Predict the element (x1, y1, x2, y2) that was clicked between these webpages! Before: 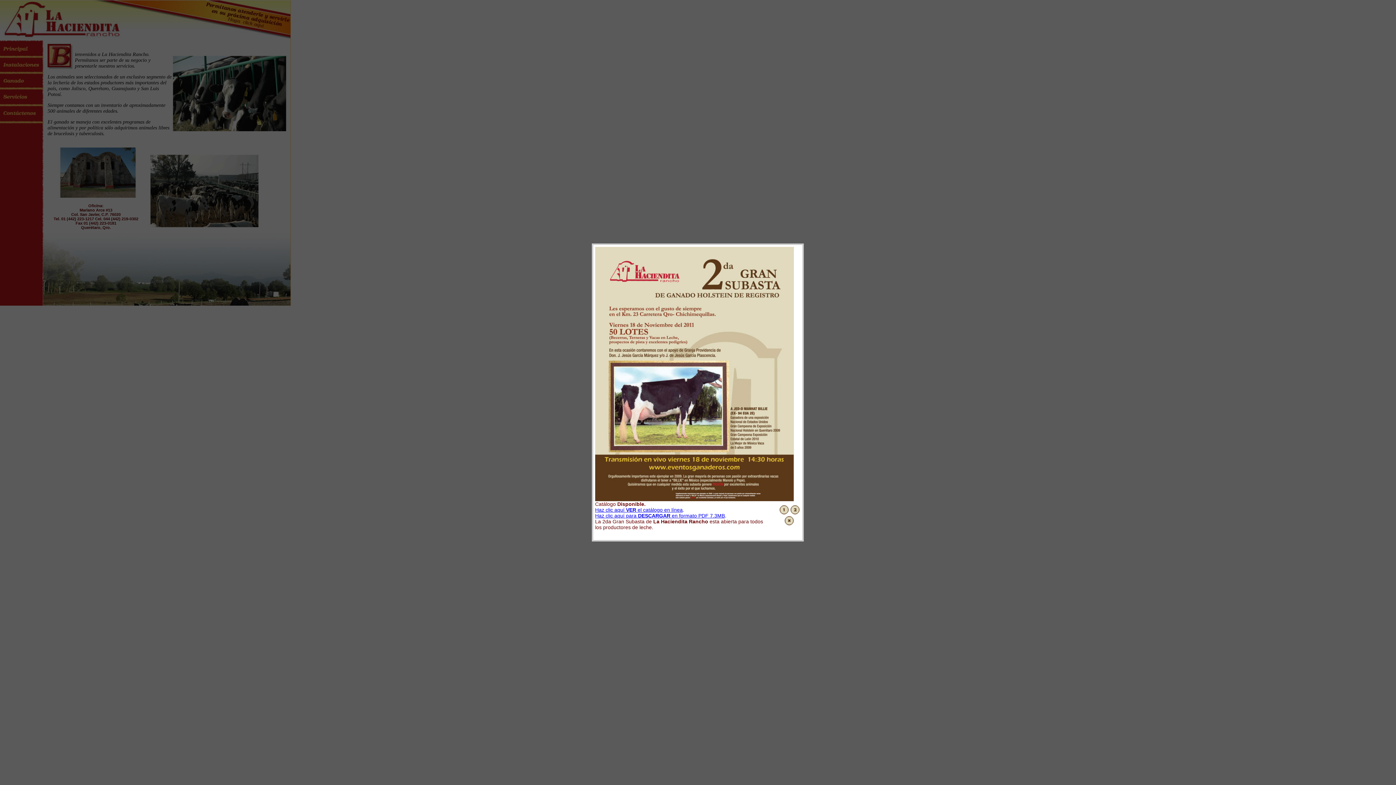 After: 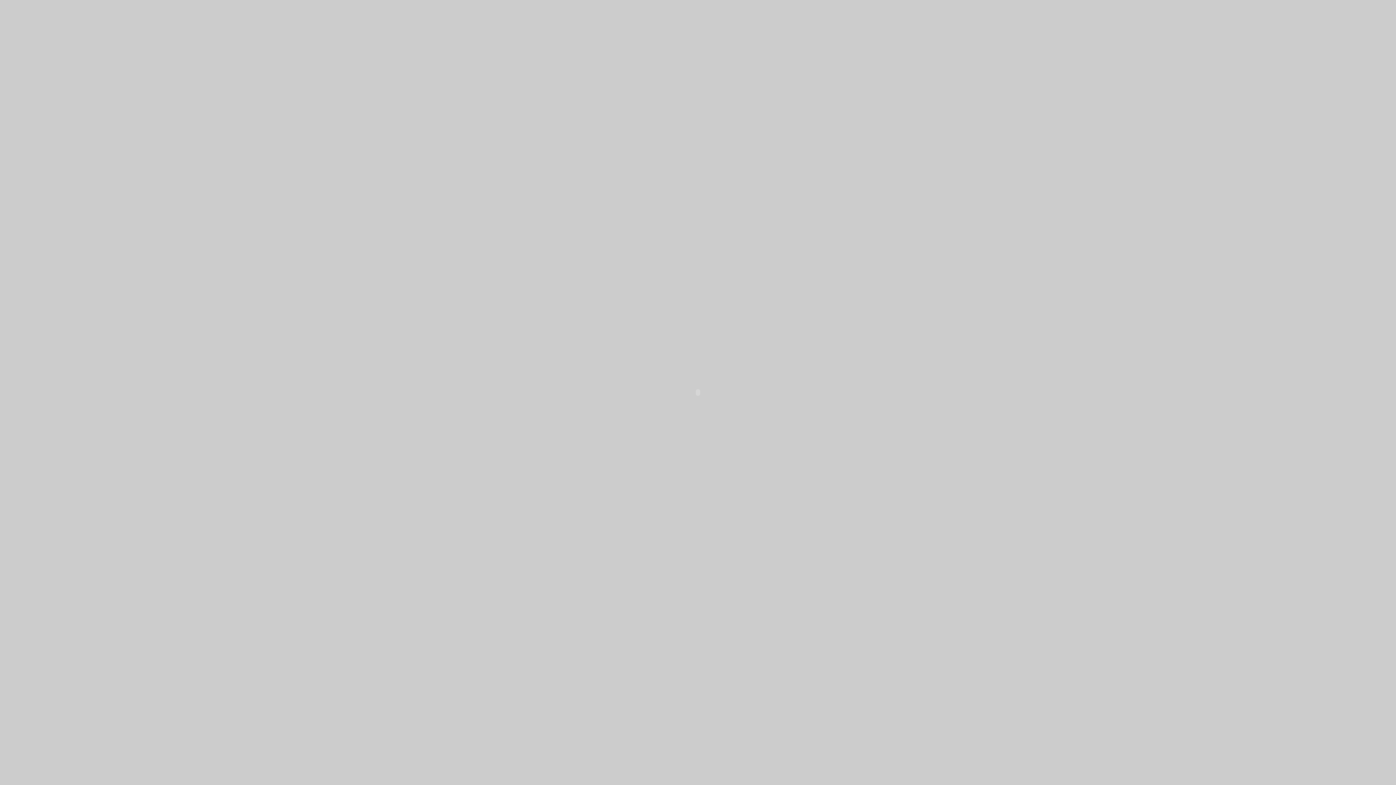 Action: label: Haz clic aquí VER el catálogo en línea bbox: (595, 507, 682, 513)